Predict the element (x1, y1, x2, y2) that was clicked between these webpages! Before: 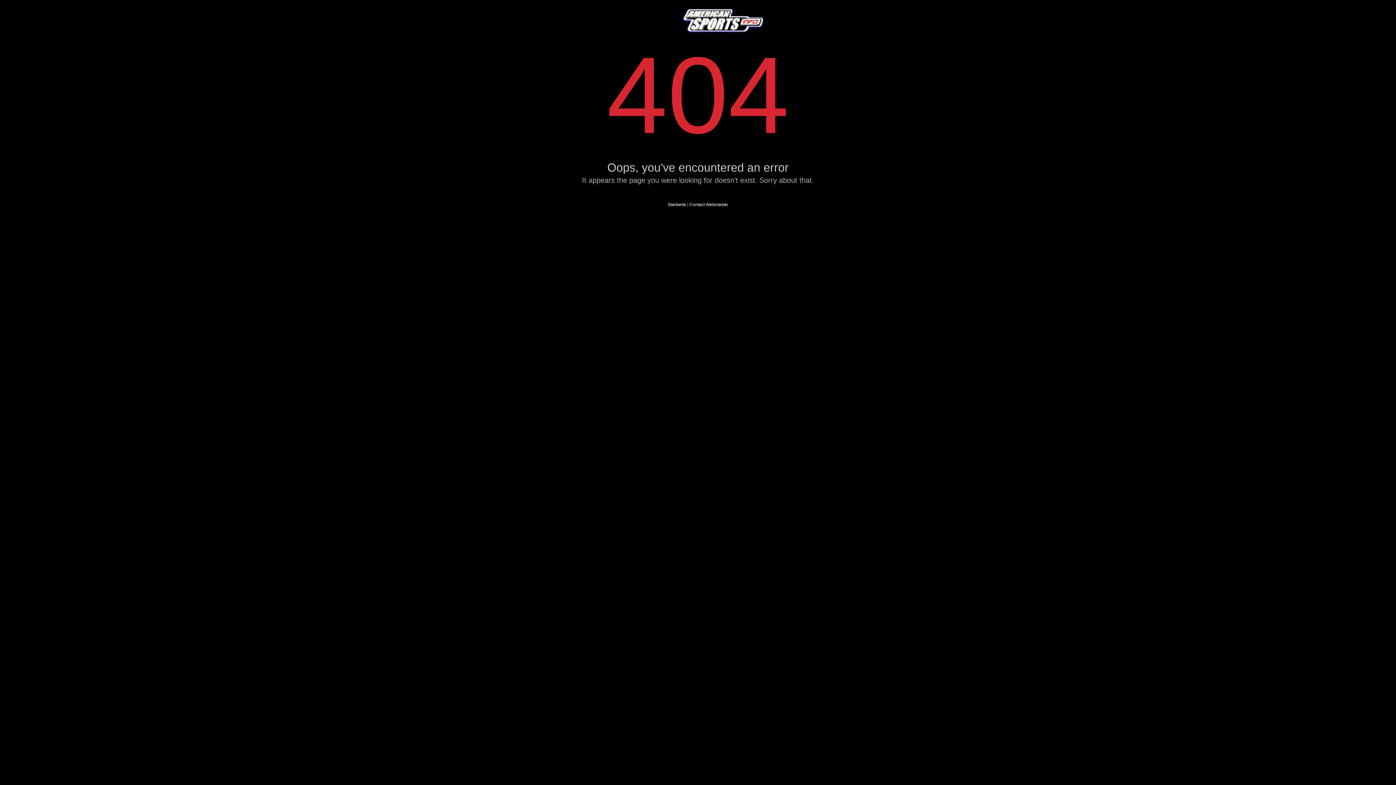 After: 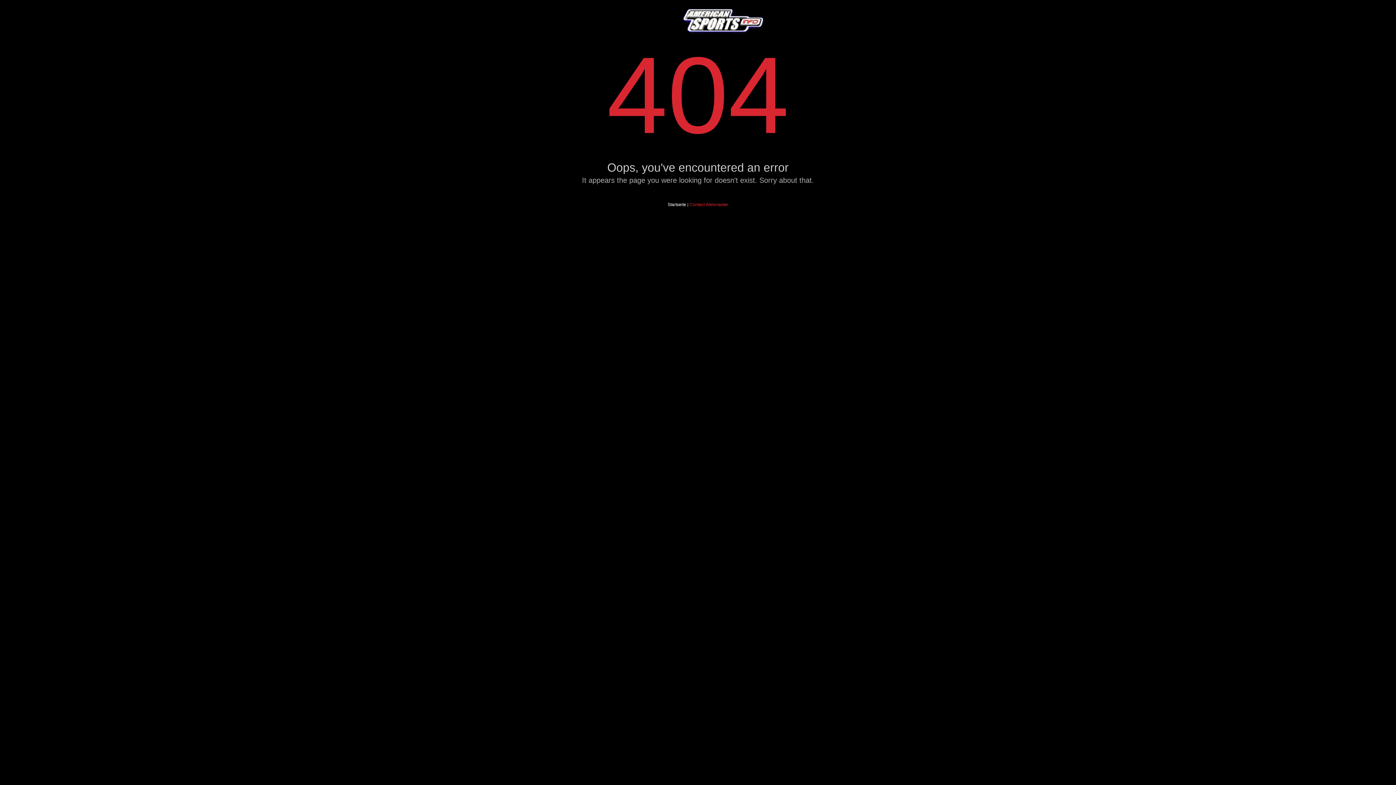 Action: label: Contact Webmaster bbox: (689, 202, 728, 207)